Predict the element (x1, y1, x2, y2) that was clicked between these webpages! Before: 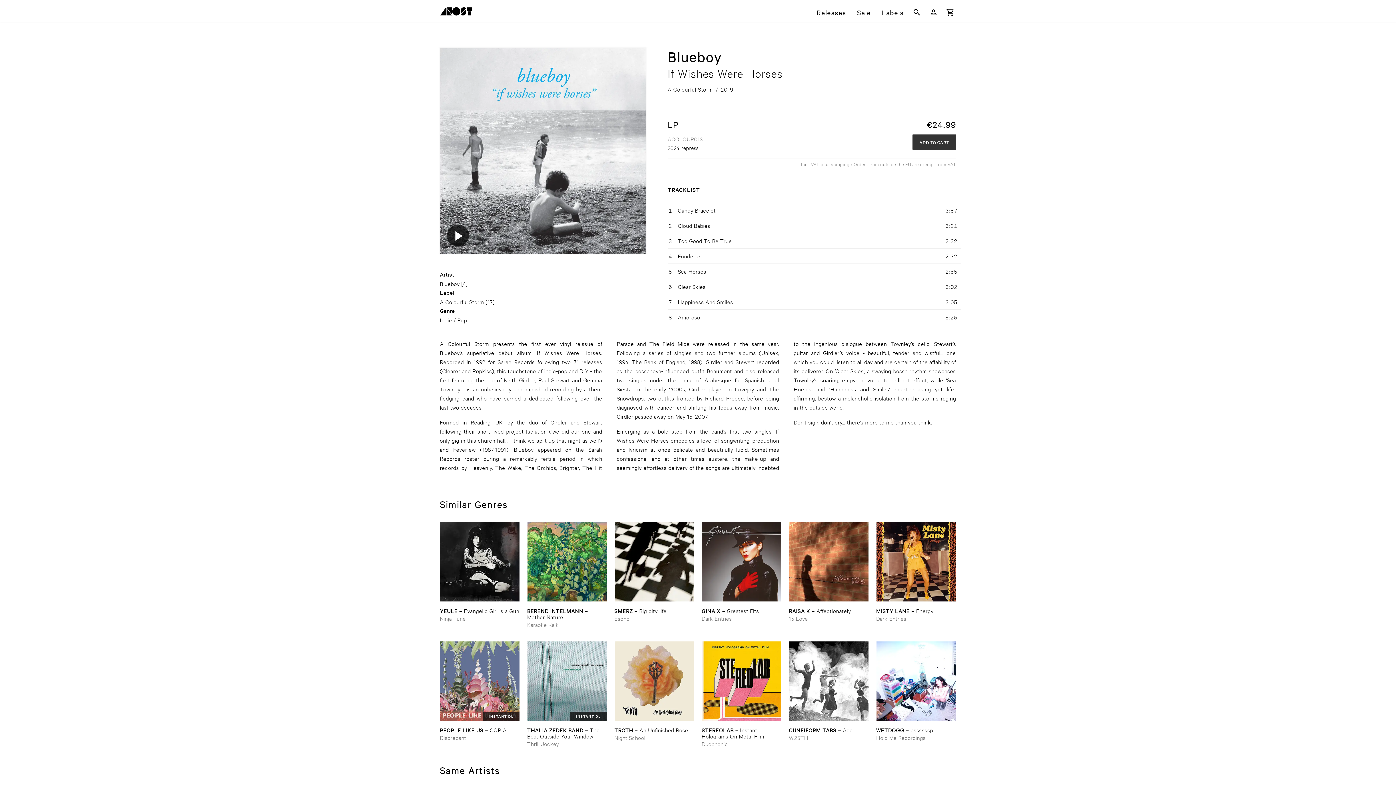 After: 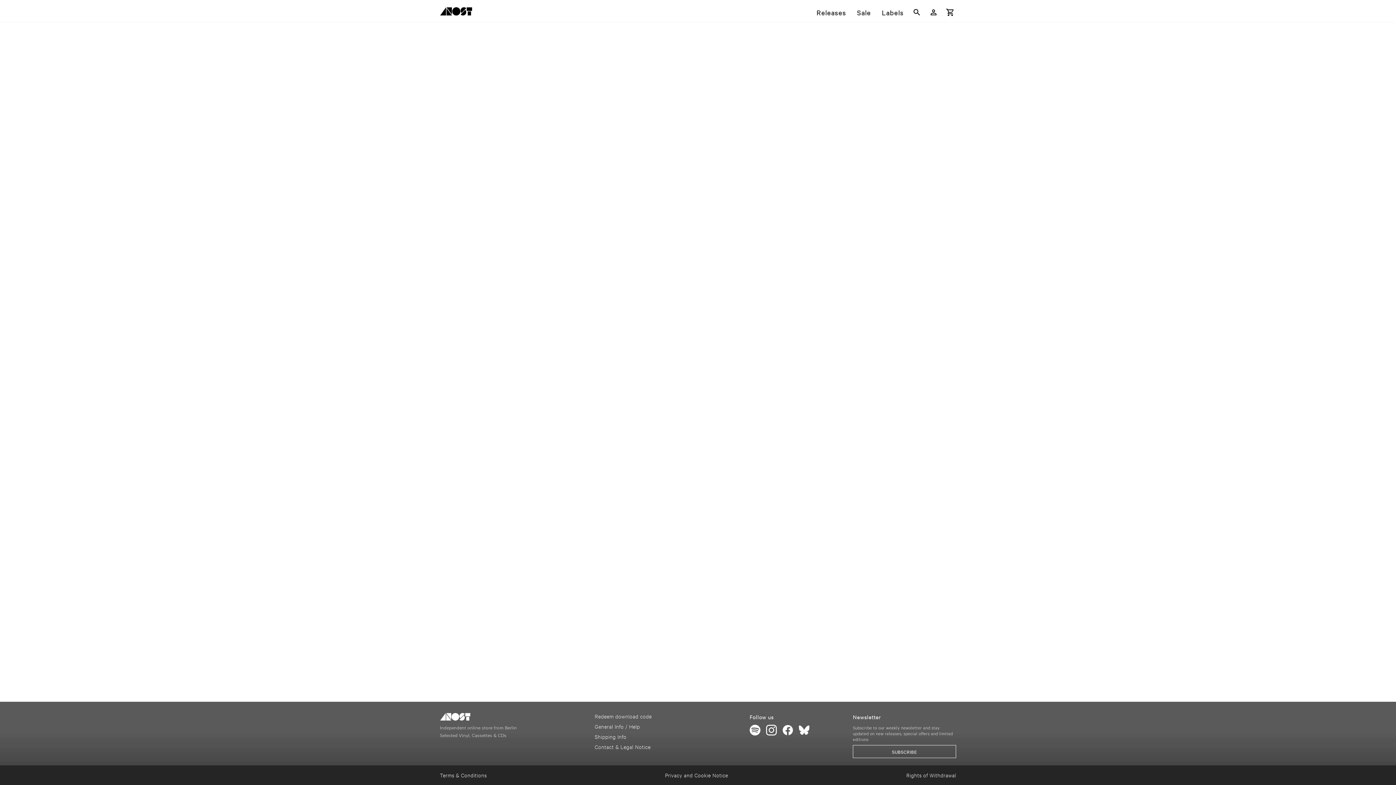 Action: bbox: (527, 621, 558, 628) label: Label Index: Karaoke Kalk